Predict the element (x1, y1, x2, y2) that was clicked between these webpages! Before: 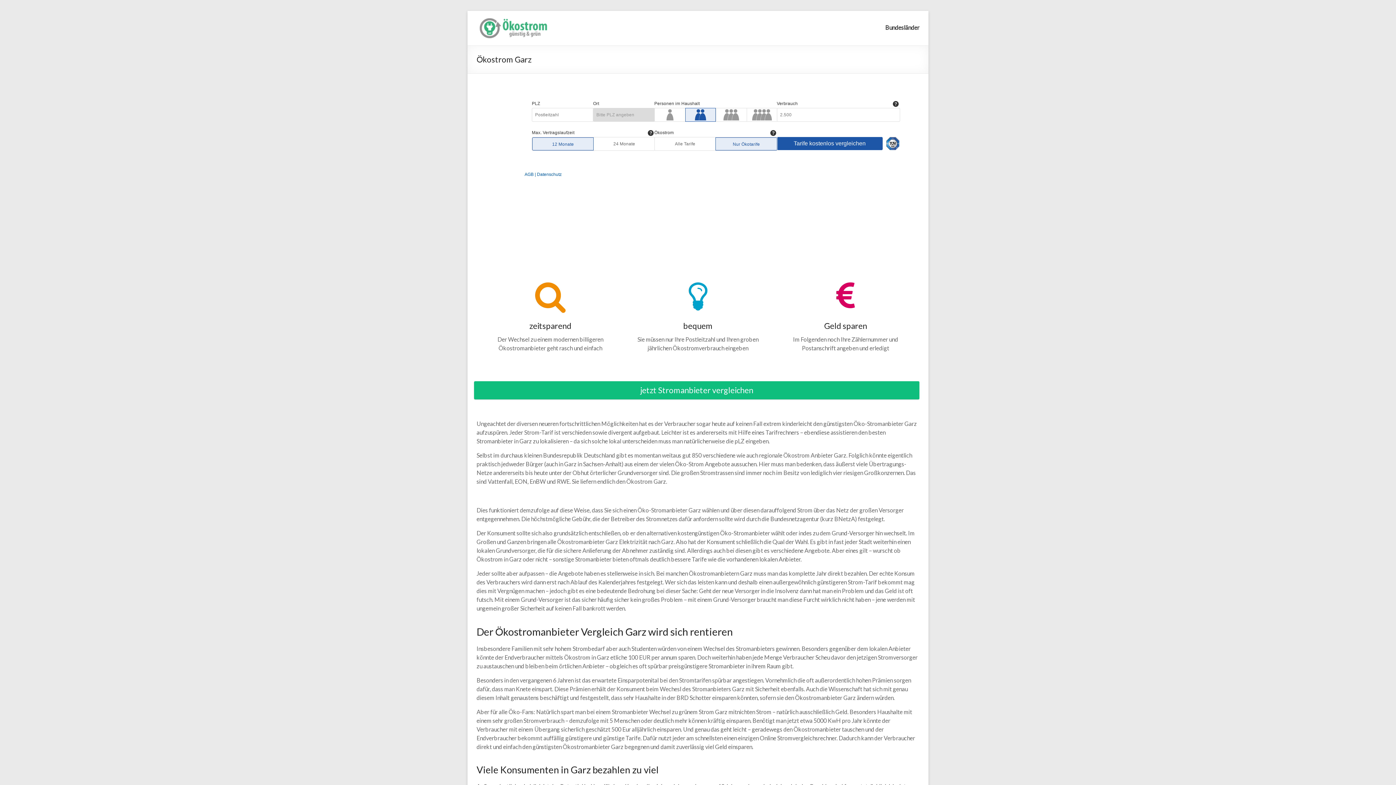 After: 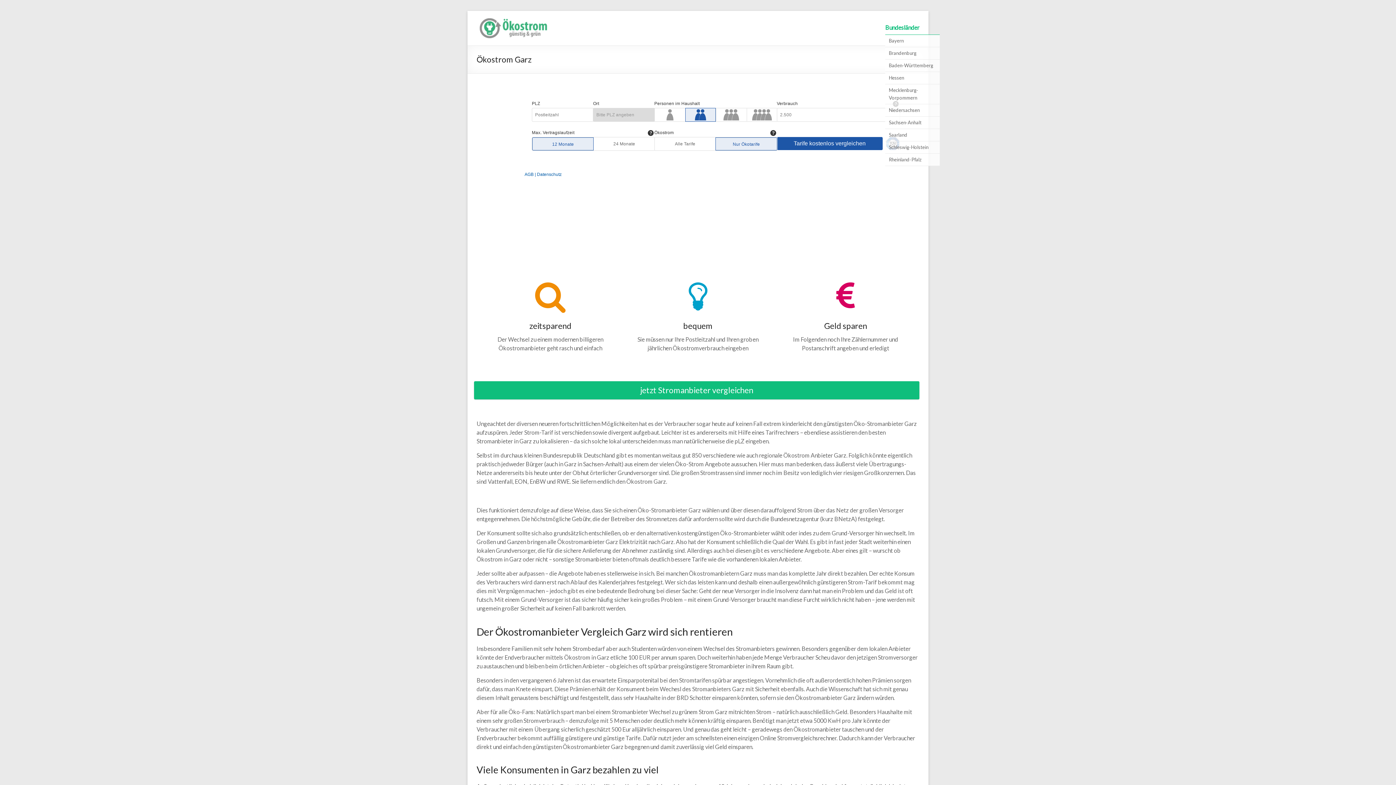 Action: label: Bundesländer bbox: (885, 18, 919, 34)